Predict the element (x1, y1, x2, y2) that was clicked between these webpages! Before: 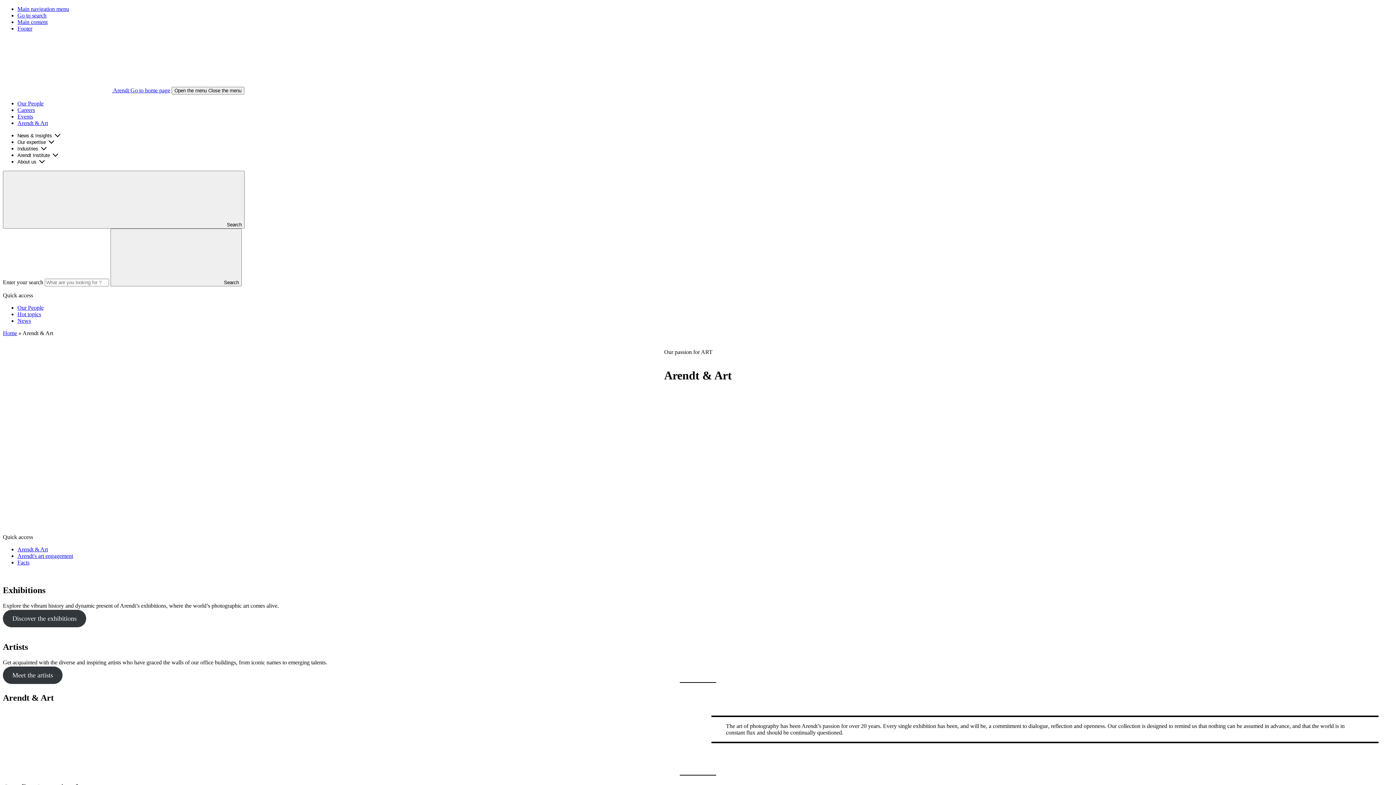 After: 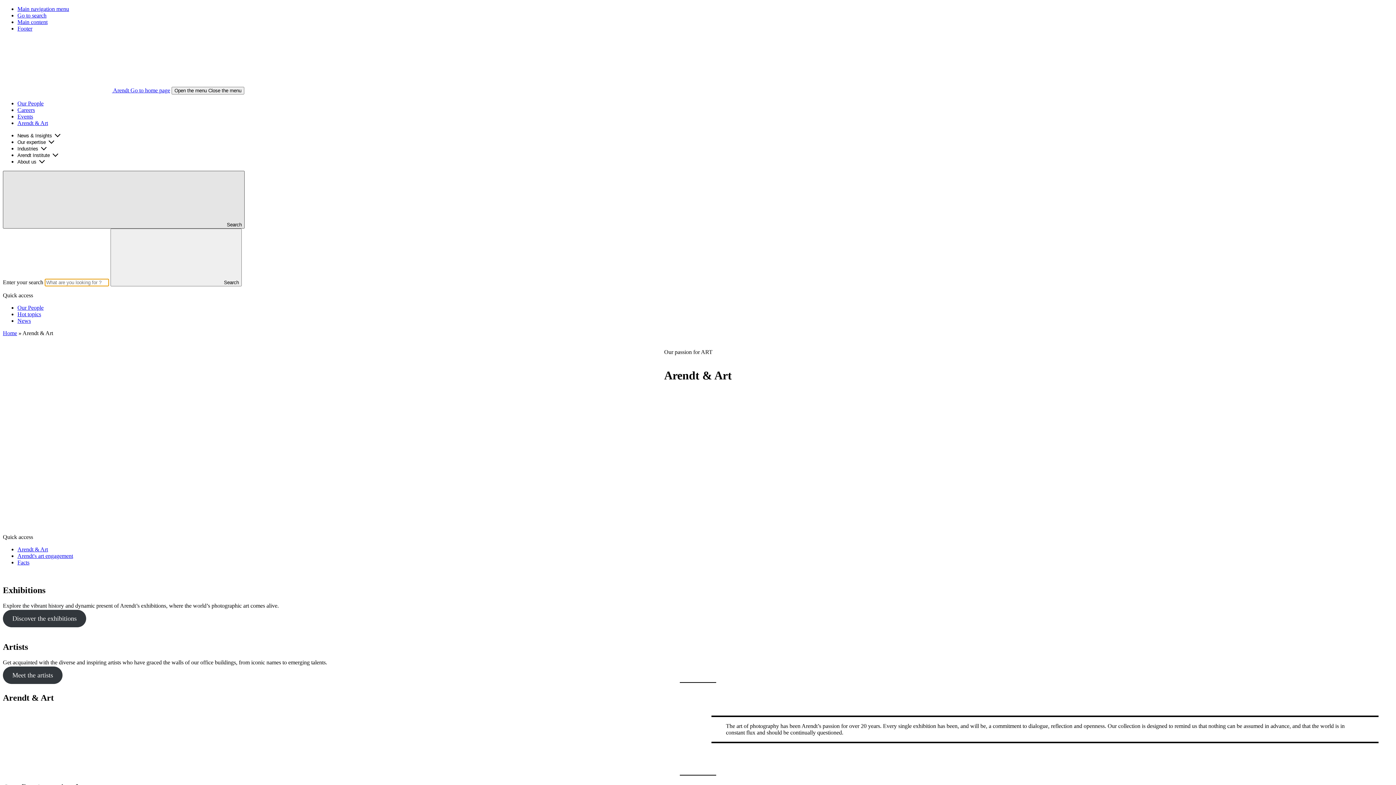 Action: bbox: (2, 170, 244, 228) label: Search